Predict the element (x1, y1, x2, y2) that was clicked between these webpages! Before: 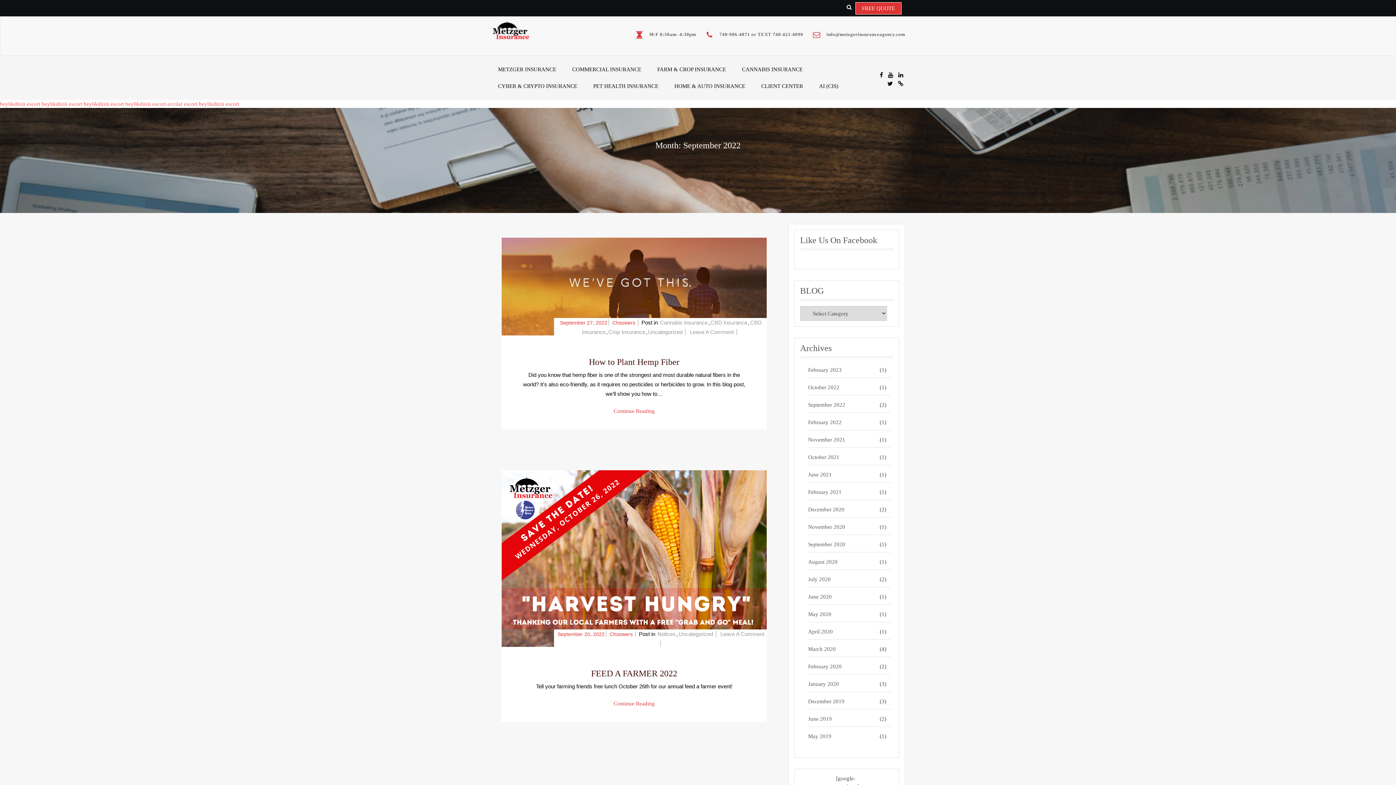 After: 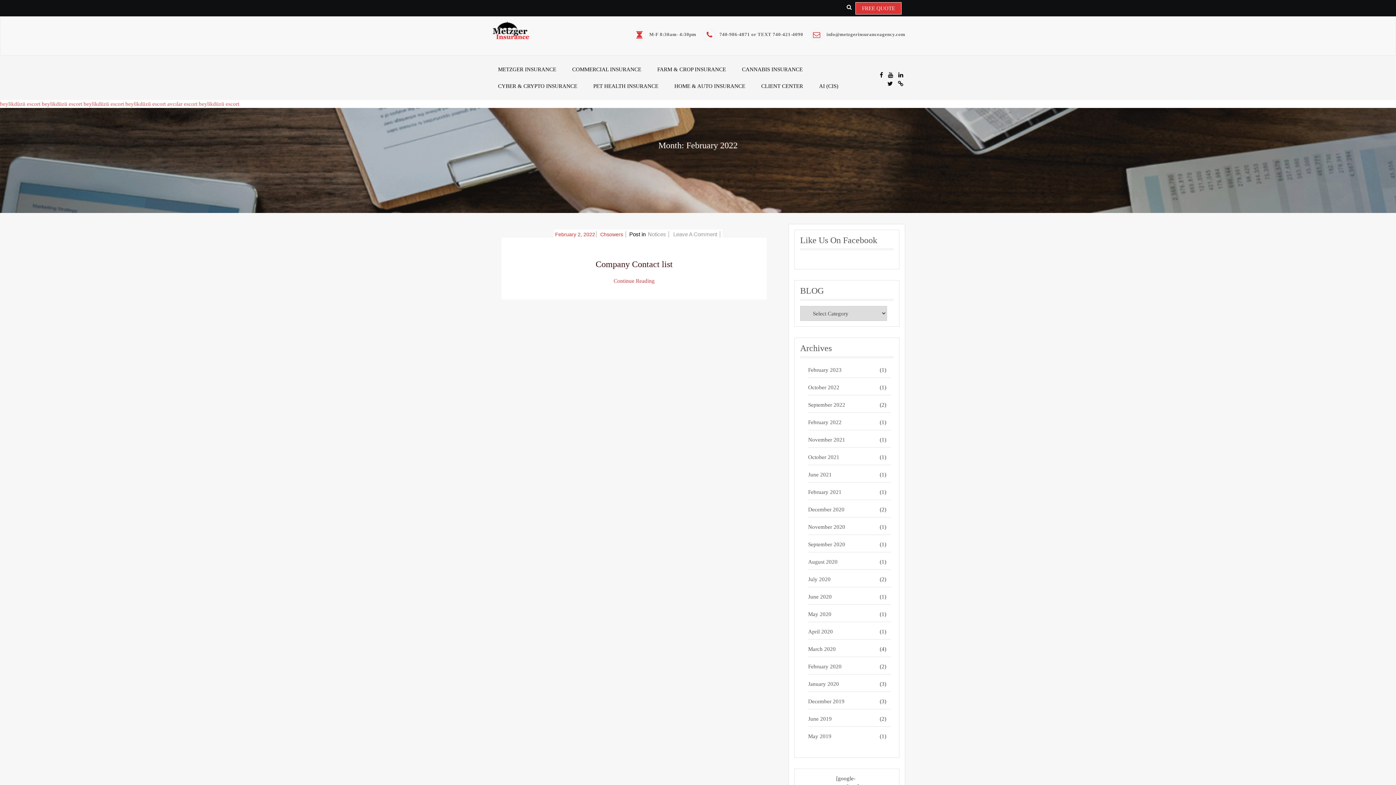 Action: bbox: (808, 418, 878, 426) label: February 2022